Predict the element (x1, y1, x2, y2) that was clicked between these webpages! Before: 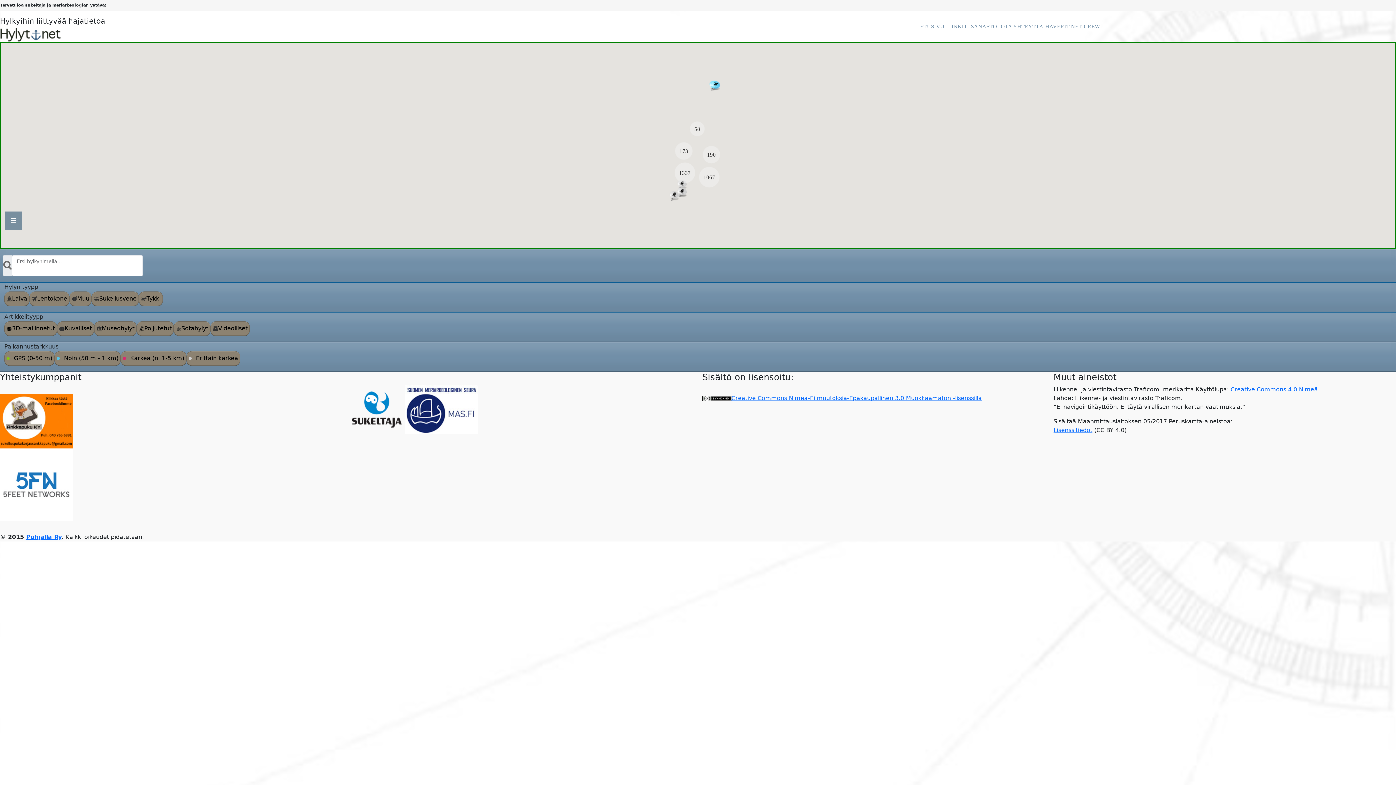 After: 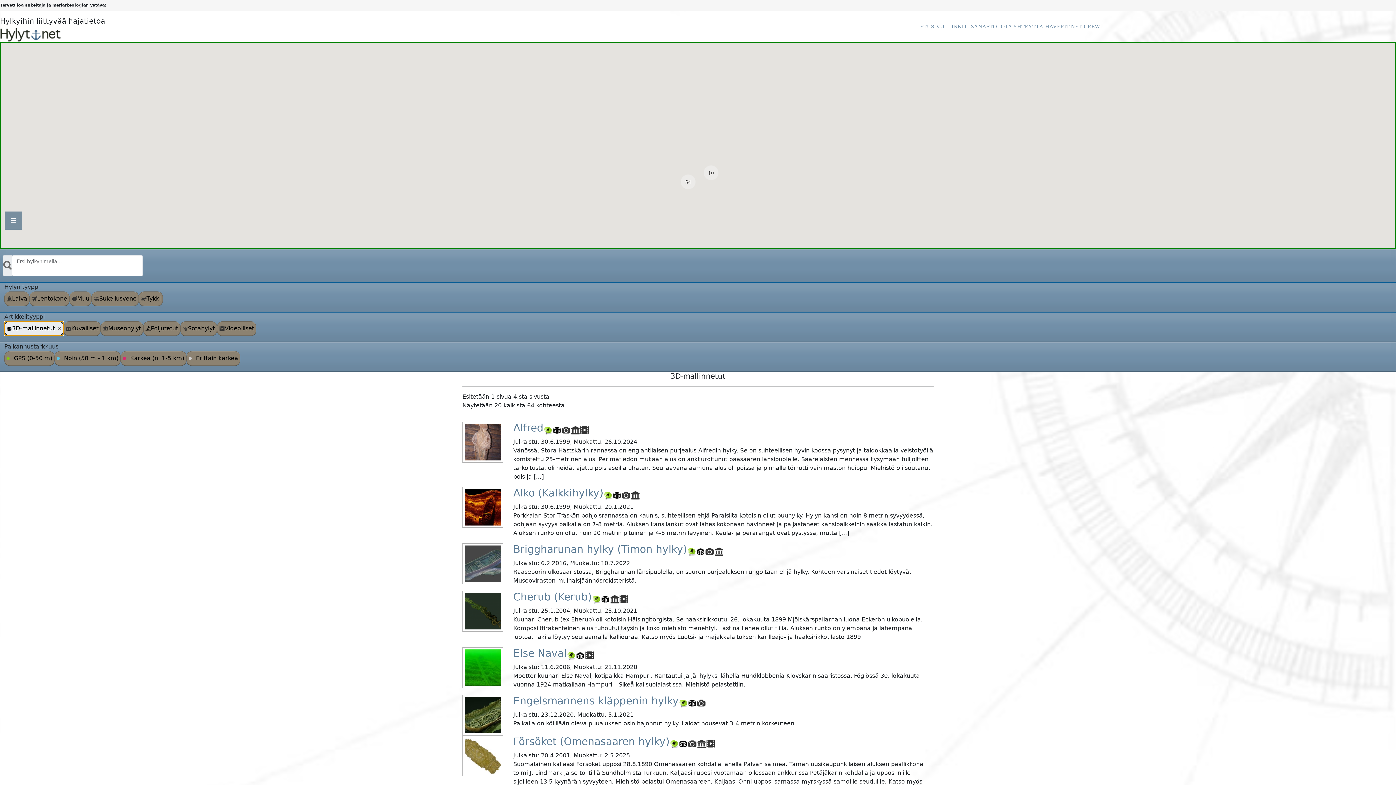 Action: label: 3D-mallinnetut bbox: (4, 321, 57, 336)